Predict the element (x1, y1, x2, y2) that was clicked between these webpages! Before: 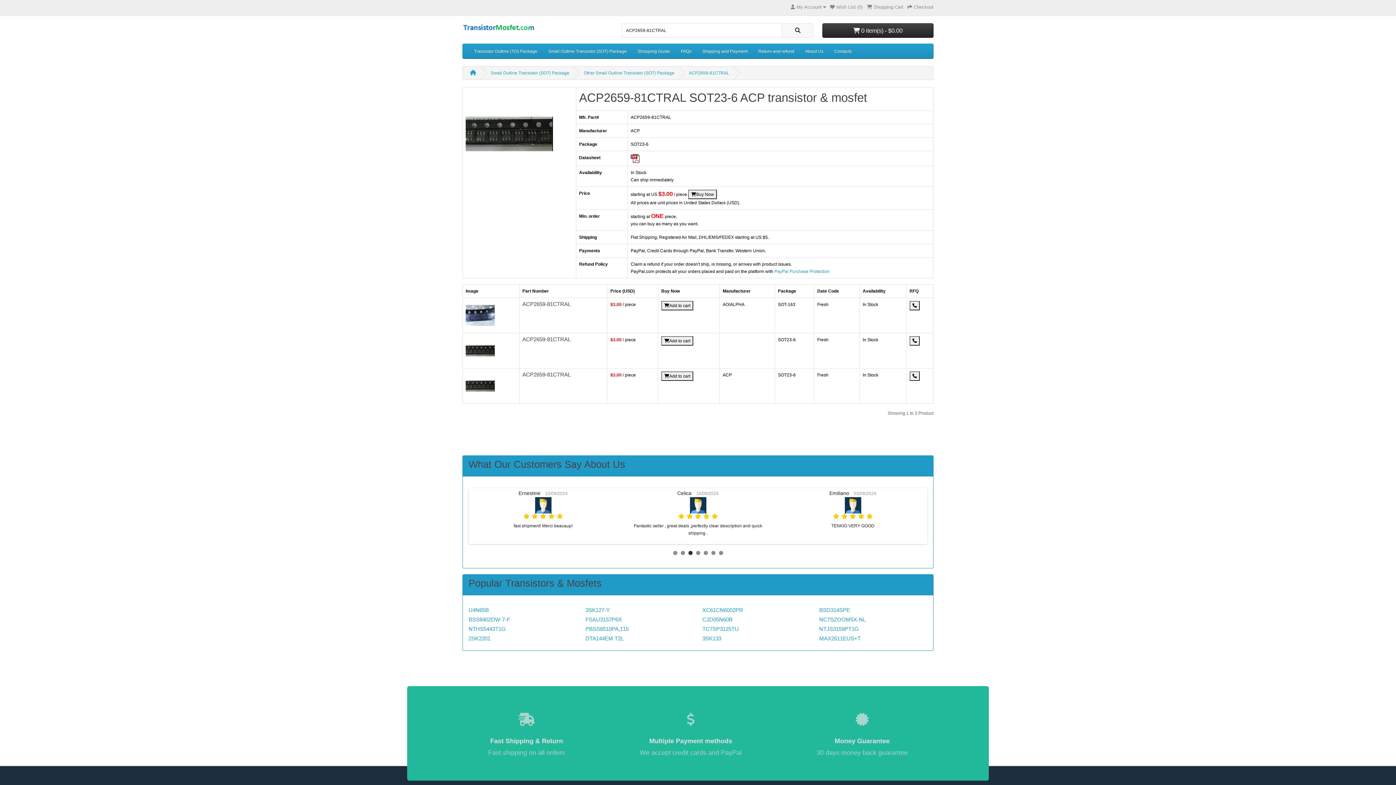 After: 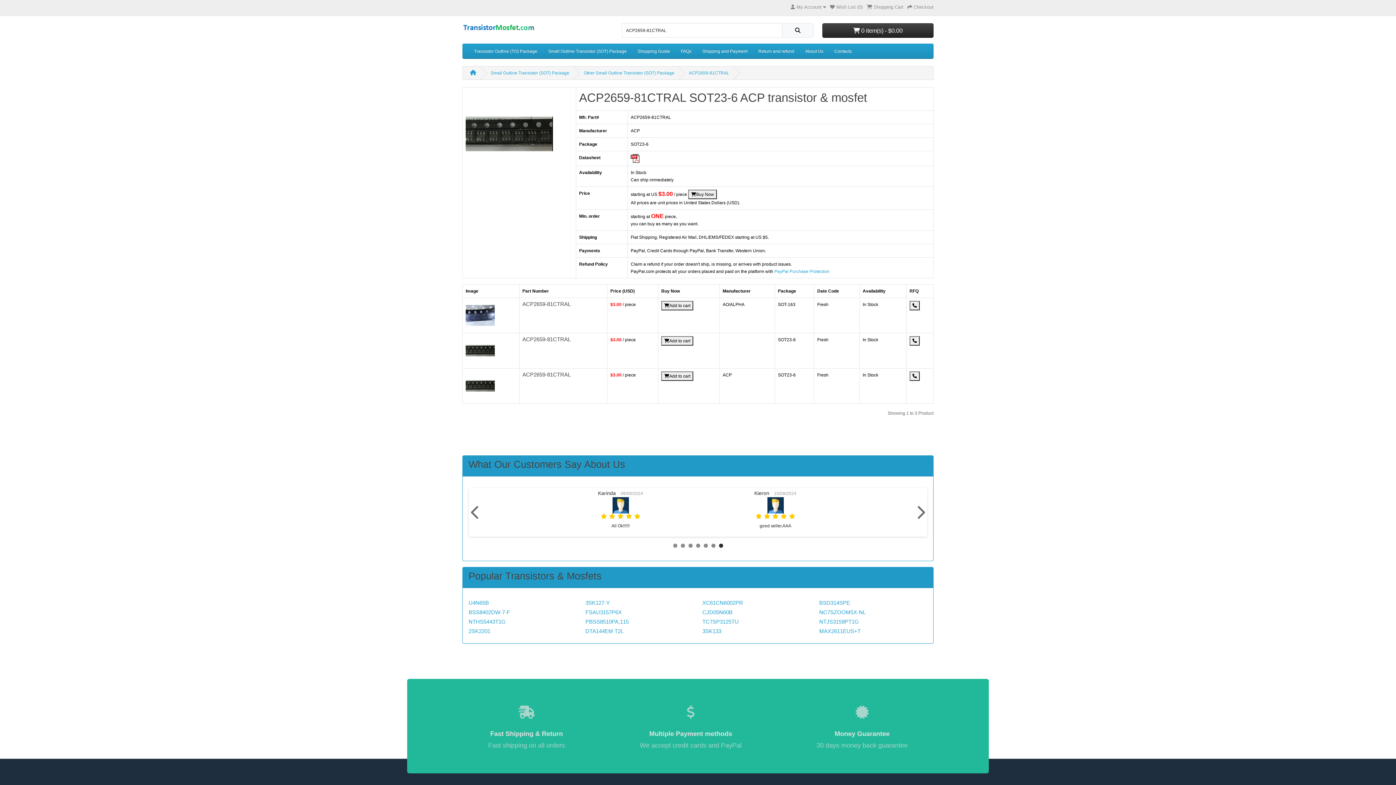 Action: bbox: (696, 551, 700, 555)